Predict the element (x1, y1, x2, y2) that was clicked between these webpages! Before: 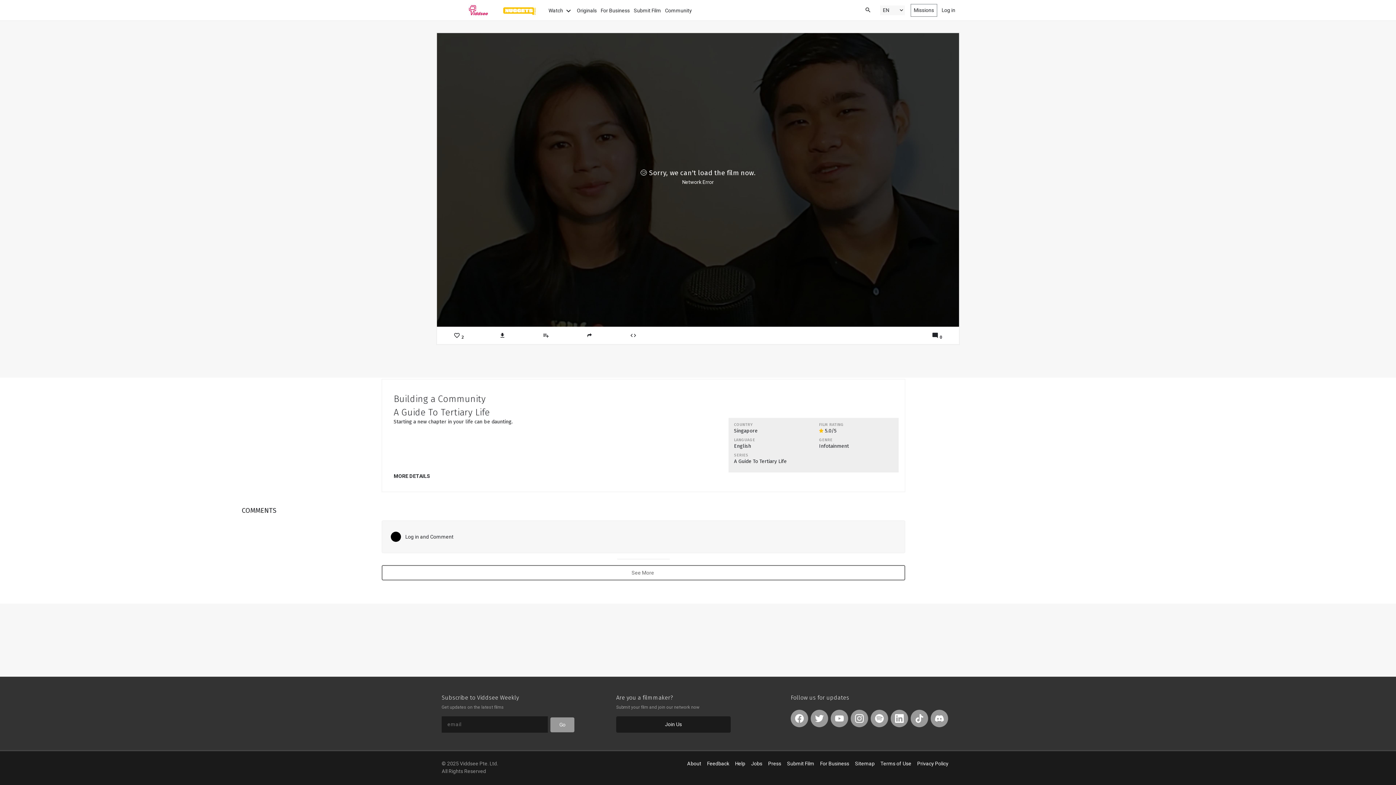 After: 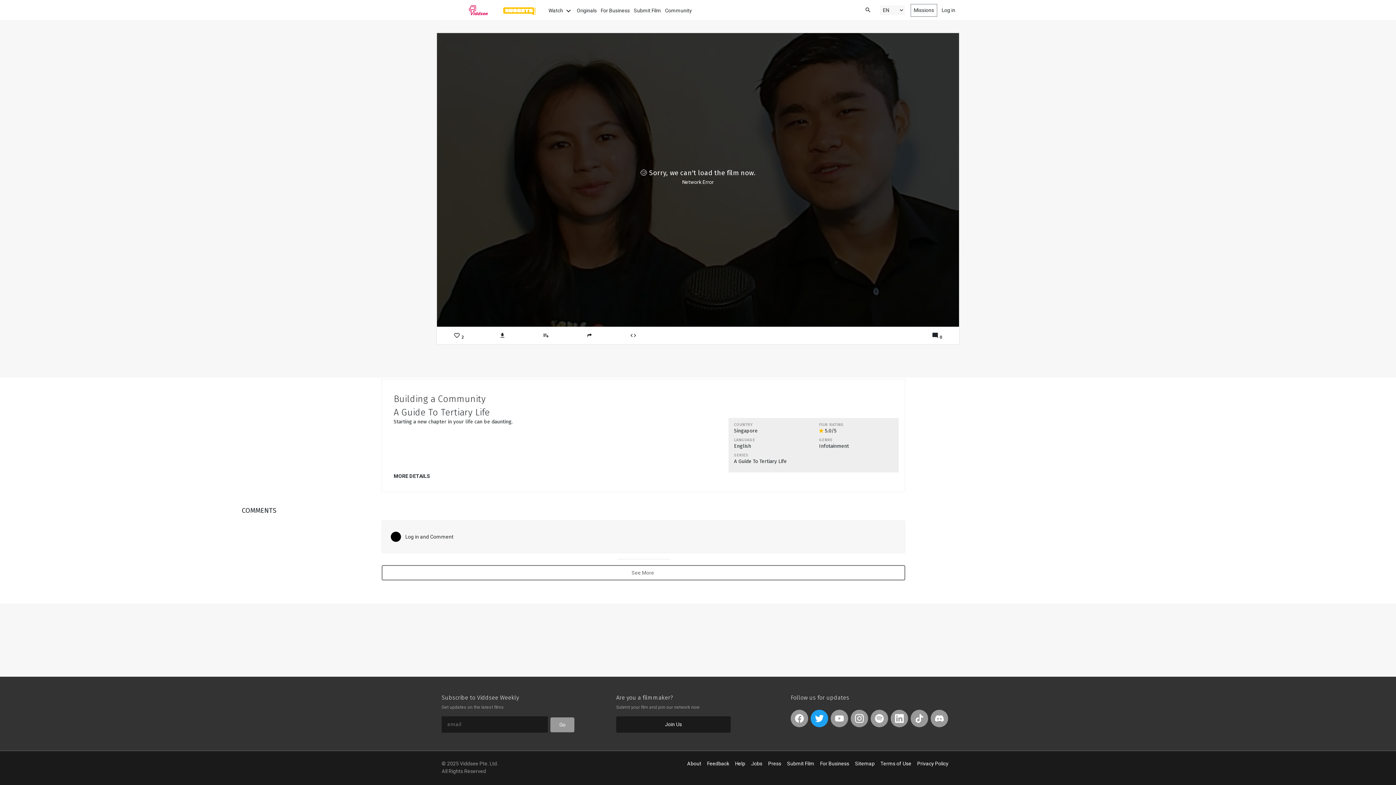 Action: bbox: (810, 710, 828, 727)